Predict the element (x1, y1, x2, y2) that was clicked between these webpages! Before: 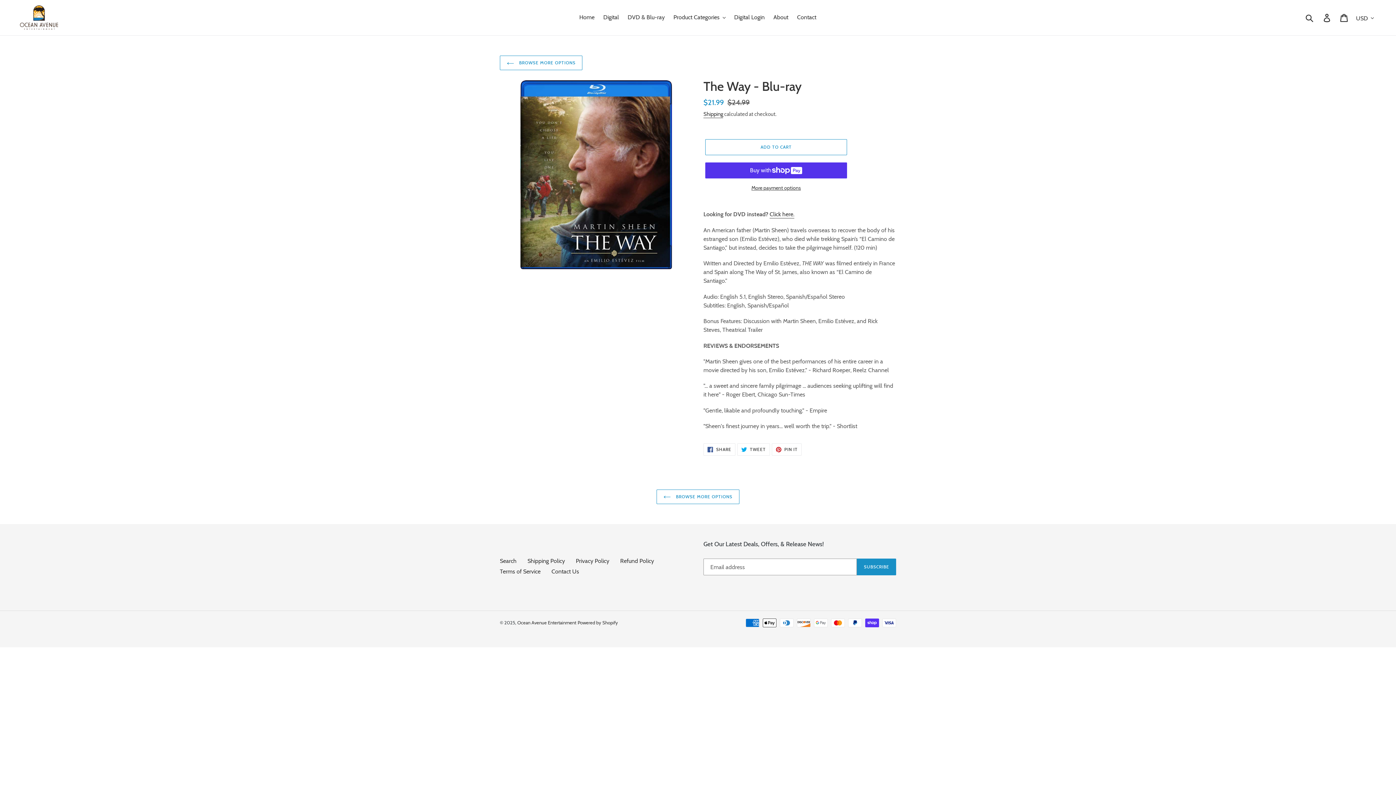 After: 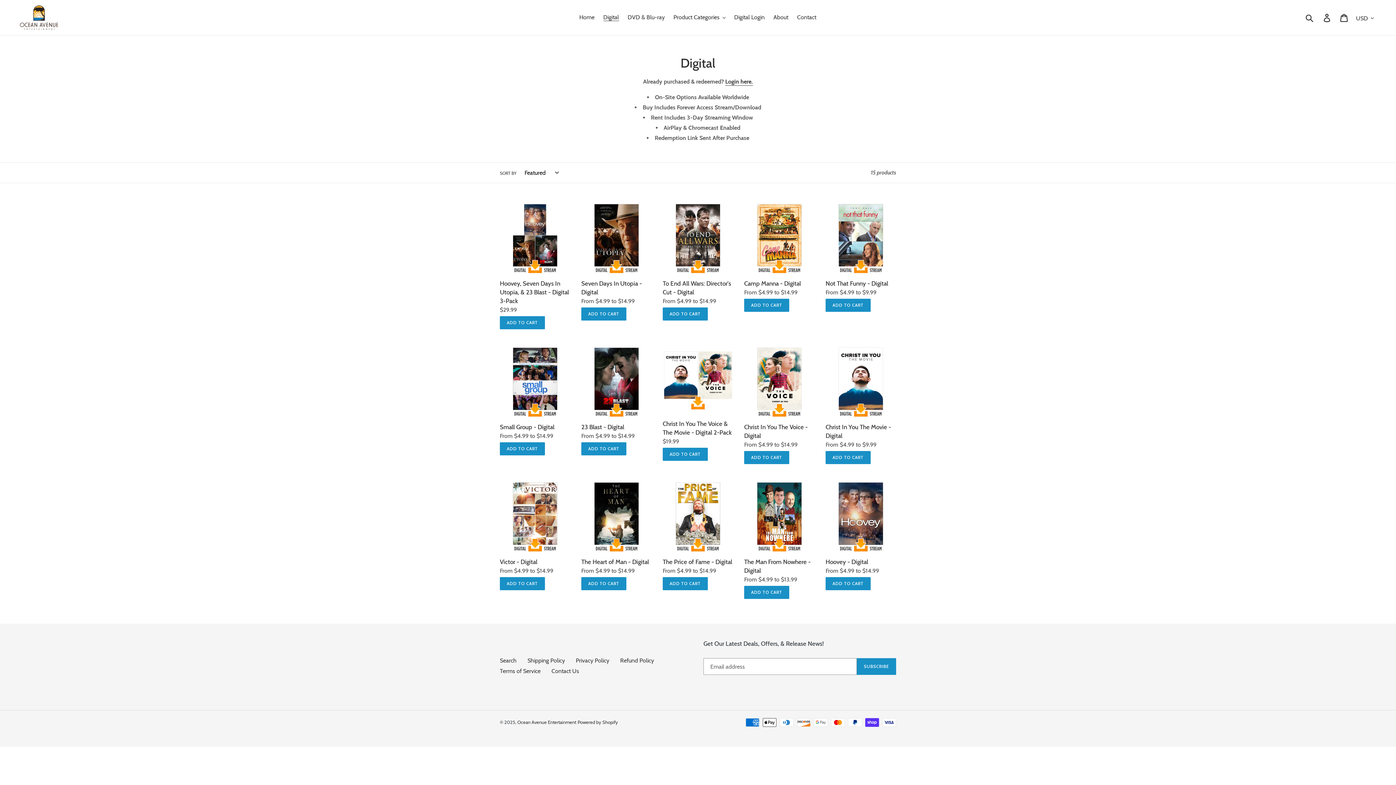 Action: label: Digital bbox: (599, 12, 622, 22)